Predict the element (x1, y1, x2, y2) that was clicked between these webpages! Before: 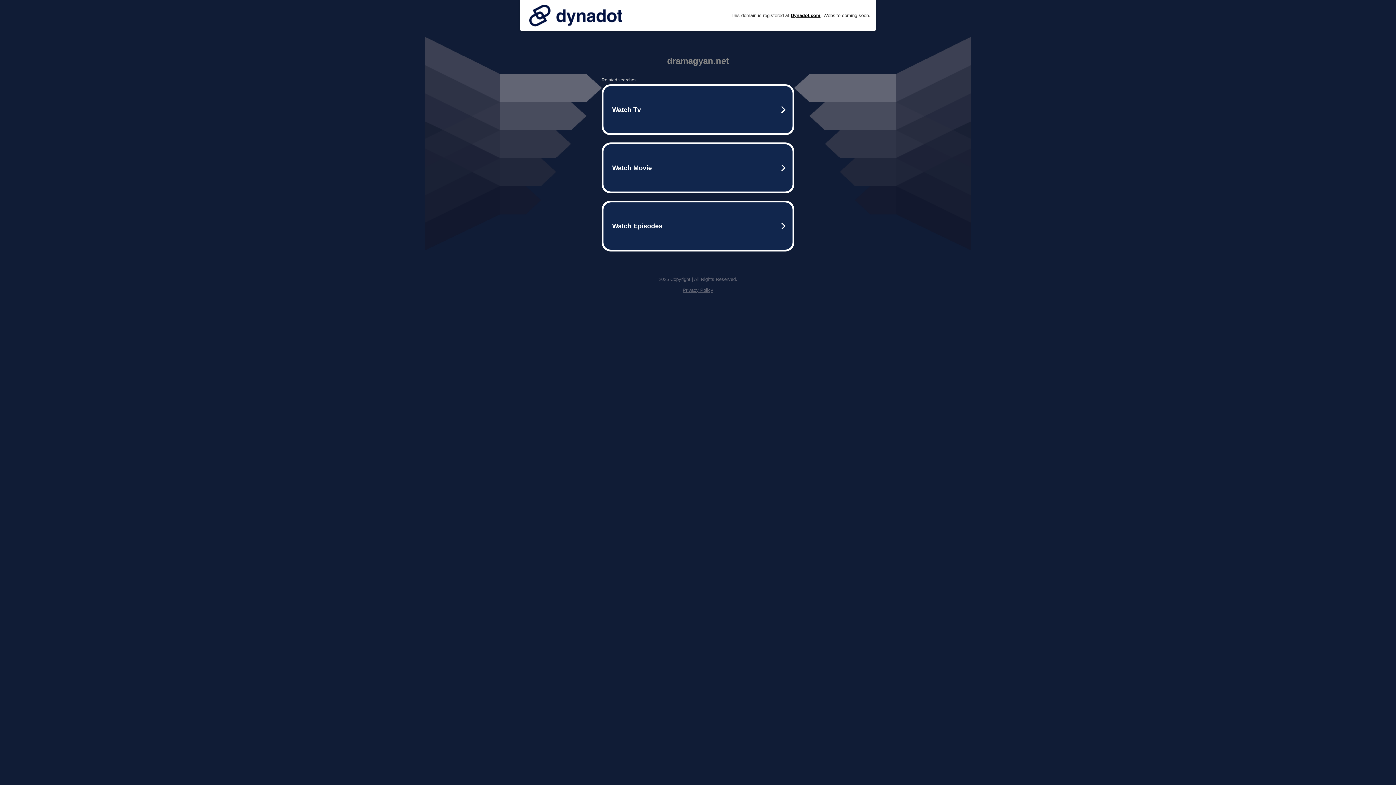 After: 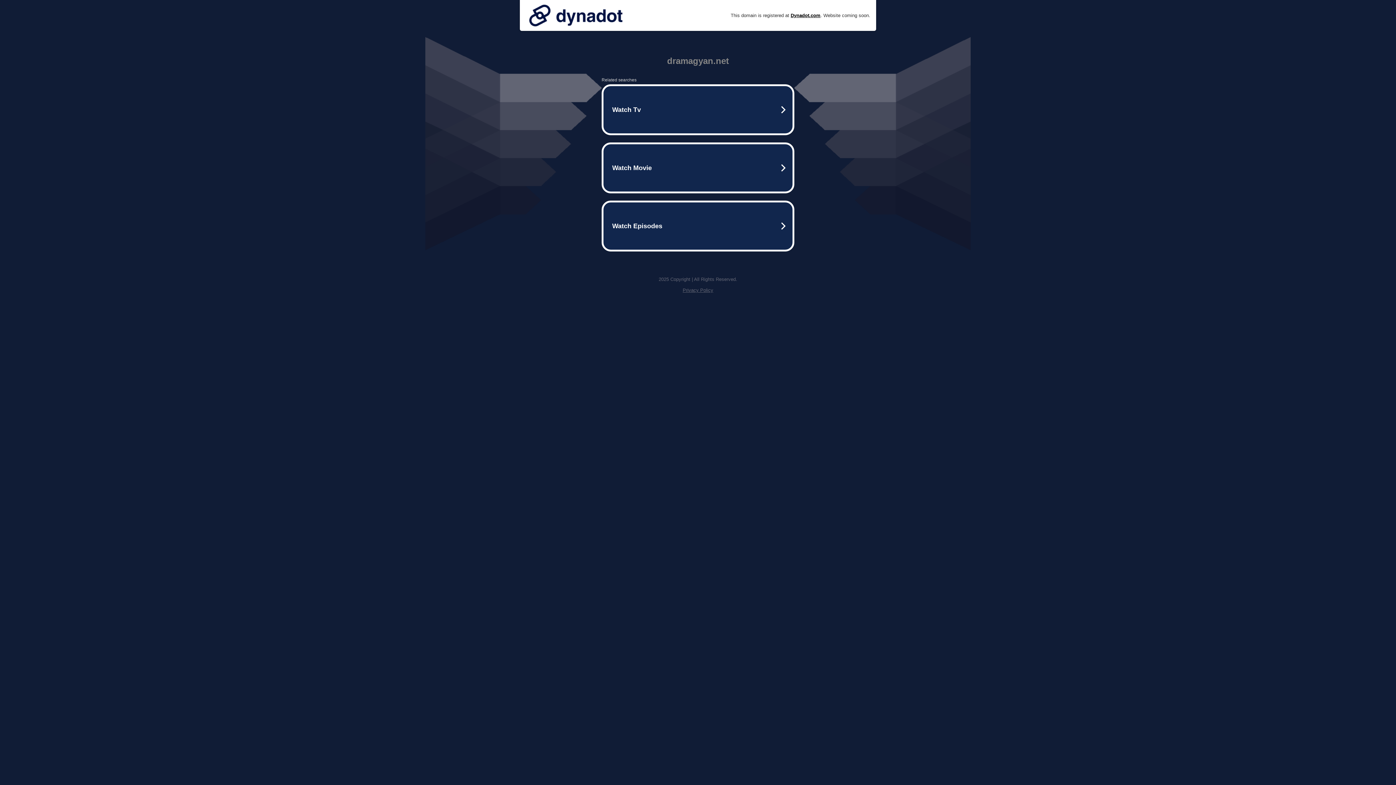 Action: bbox: (525, 0, 626, 30)